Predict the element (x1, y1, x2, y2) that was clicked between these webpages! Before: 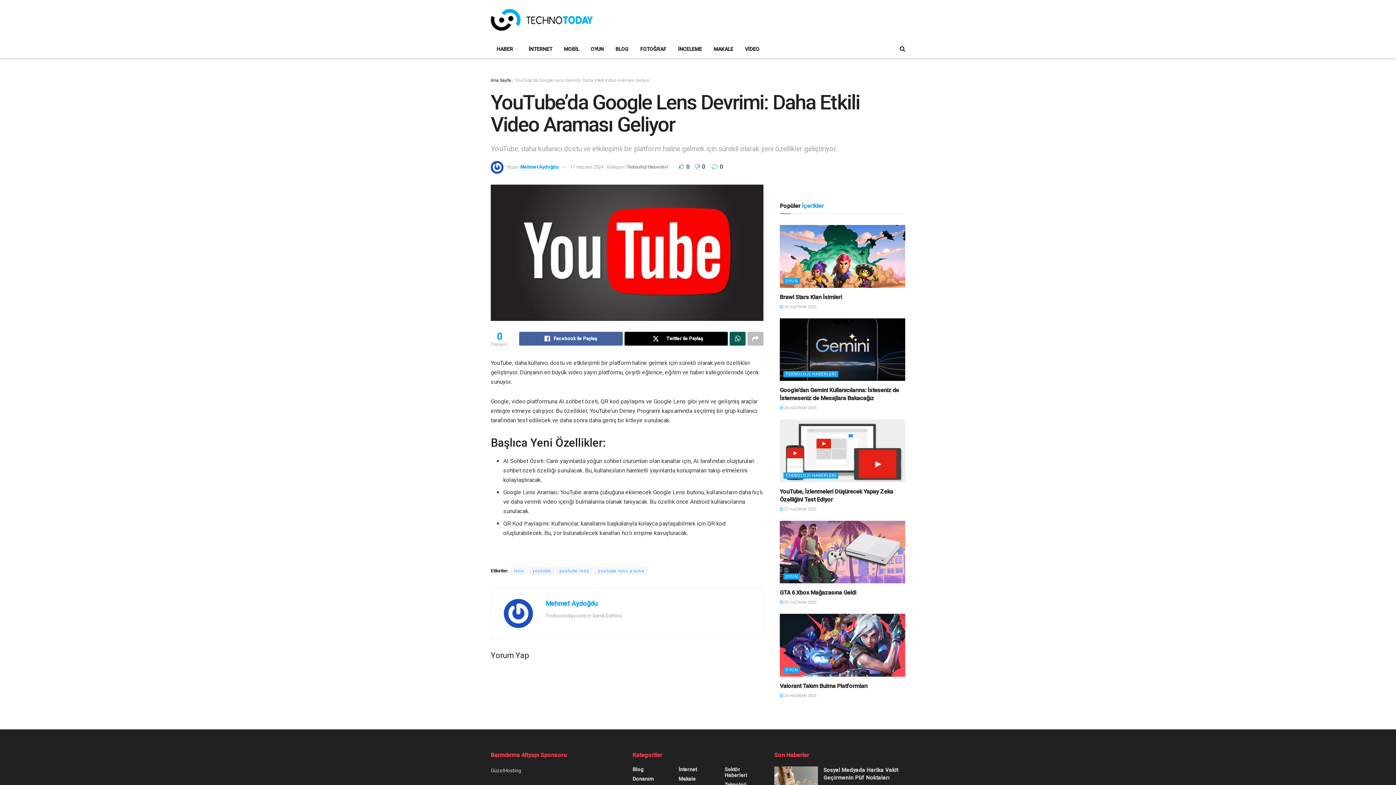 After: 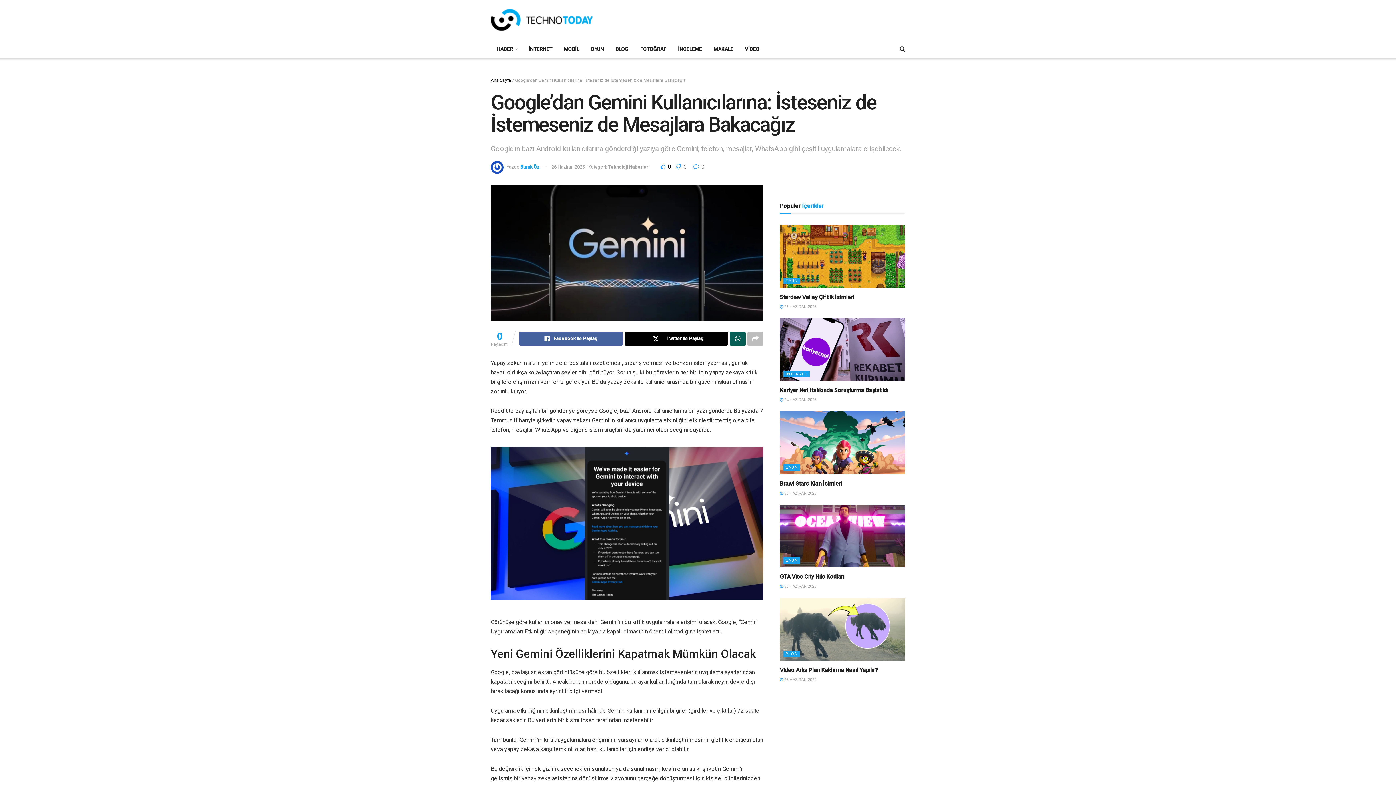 Action: label:  26 HAZİRAN 2025 bbox: (780, 405, 816, 410)